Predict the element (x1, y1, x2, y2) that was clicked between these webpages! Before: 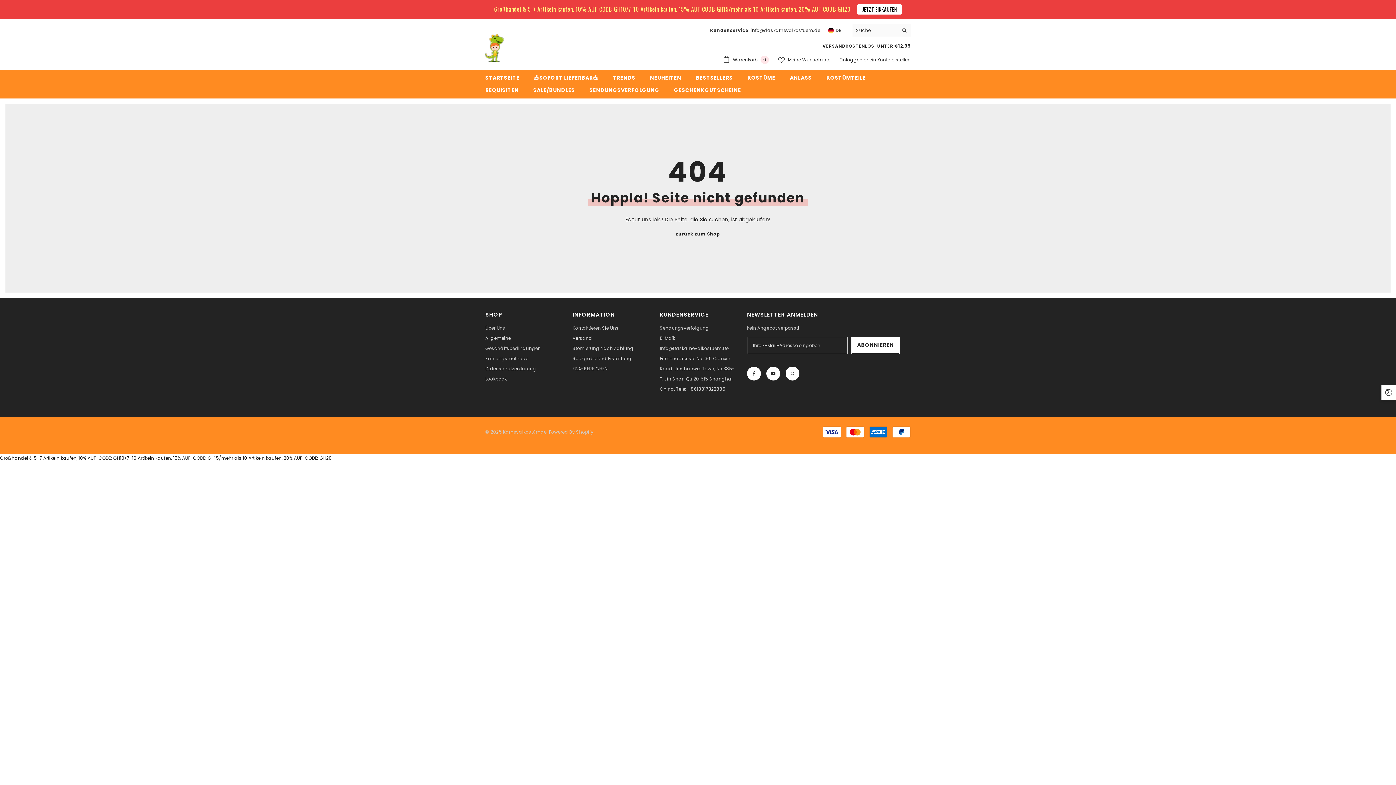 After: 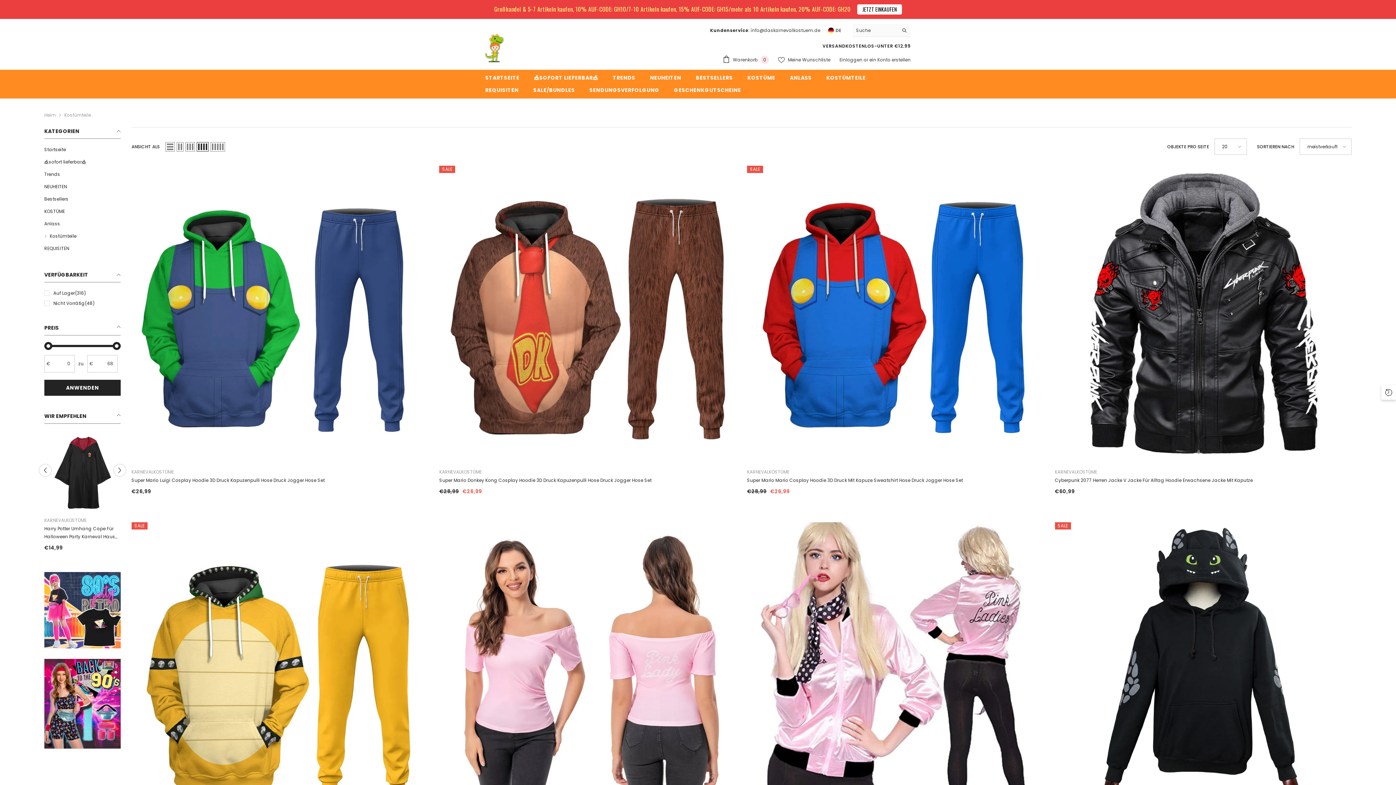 Action: bbox: (819, 73, 873, 86) label: KOSTÜMTEILE